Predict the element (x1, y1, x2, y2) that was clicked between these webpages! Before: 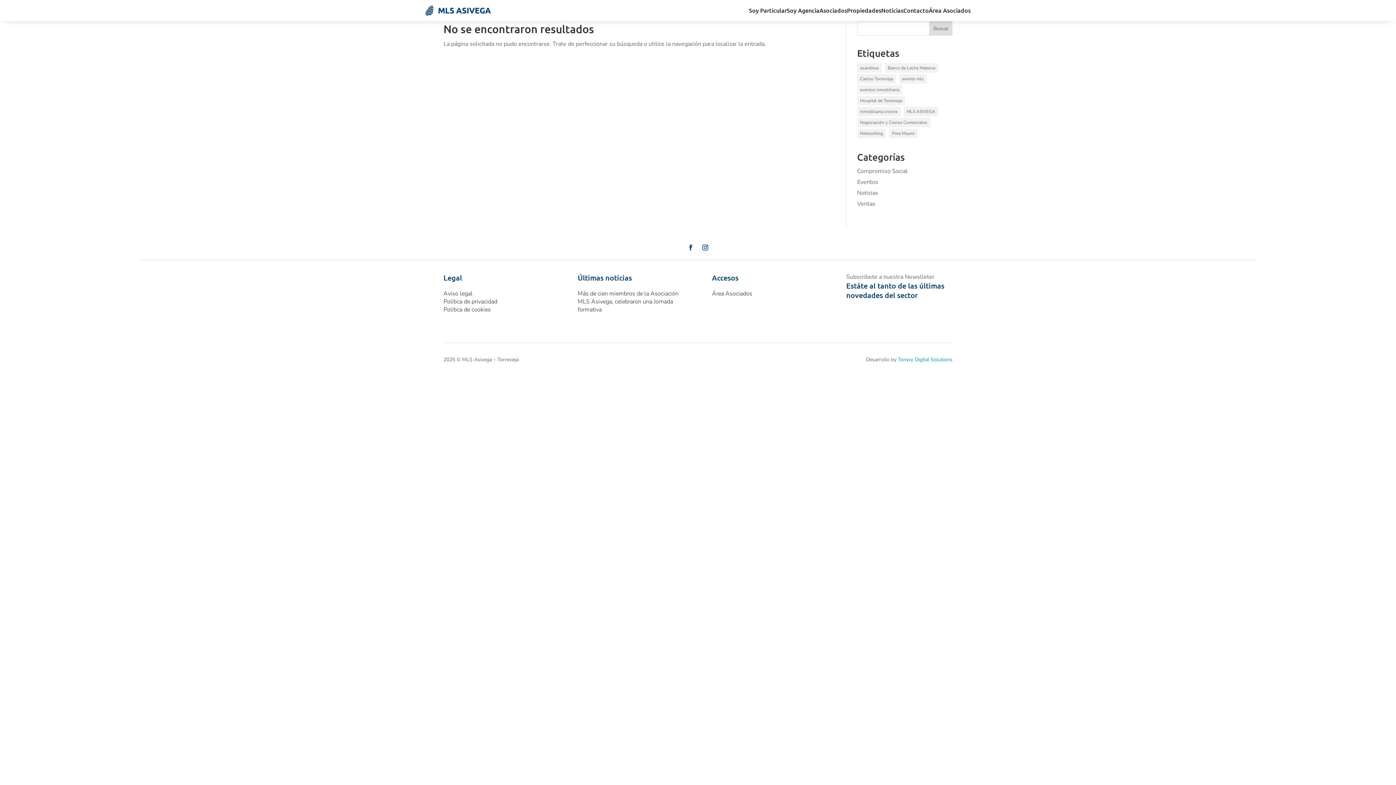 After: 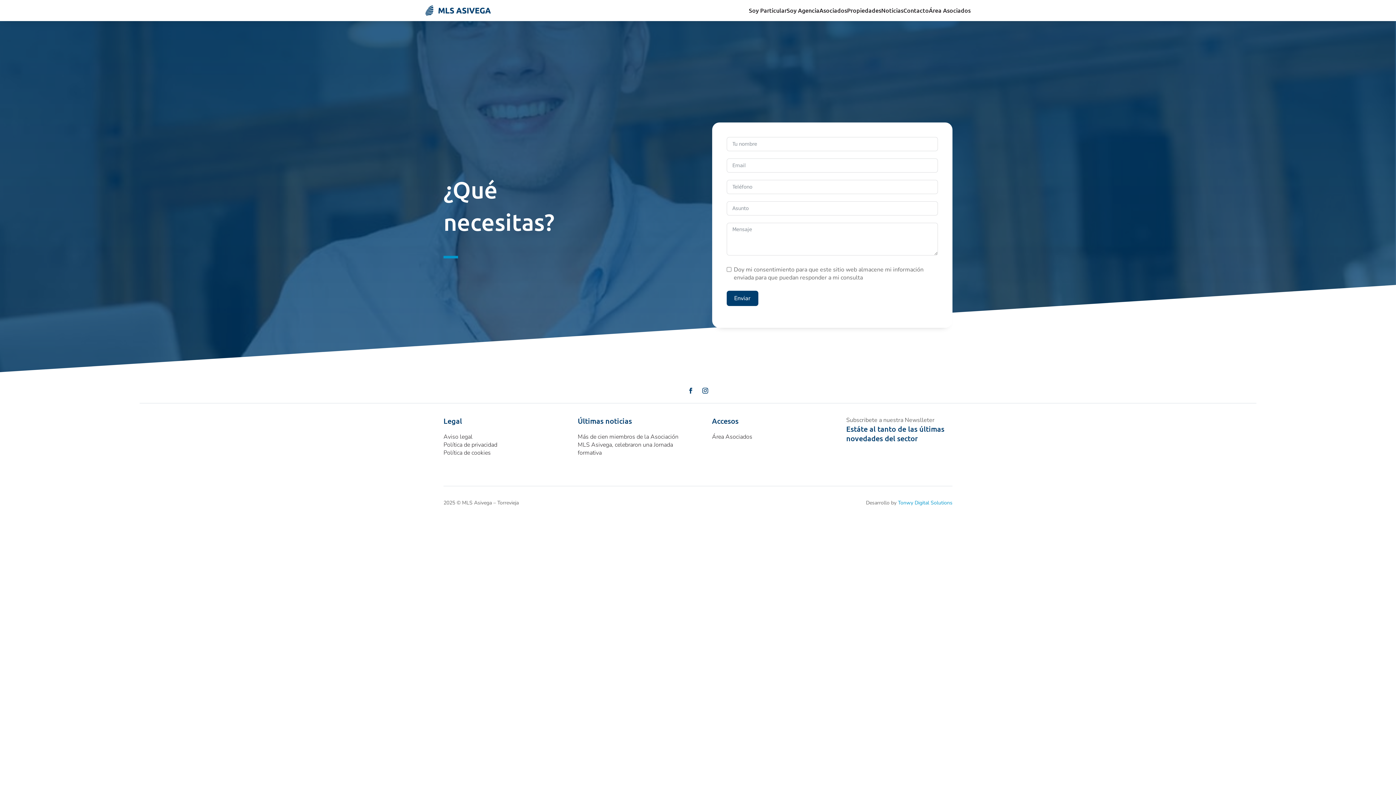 Action: bbox: (903, 5, 929, 15) label: Contacto